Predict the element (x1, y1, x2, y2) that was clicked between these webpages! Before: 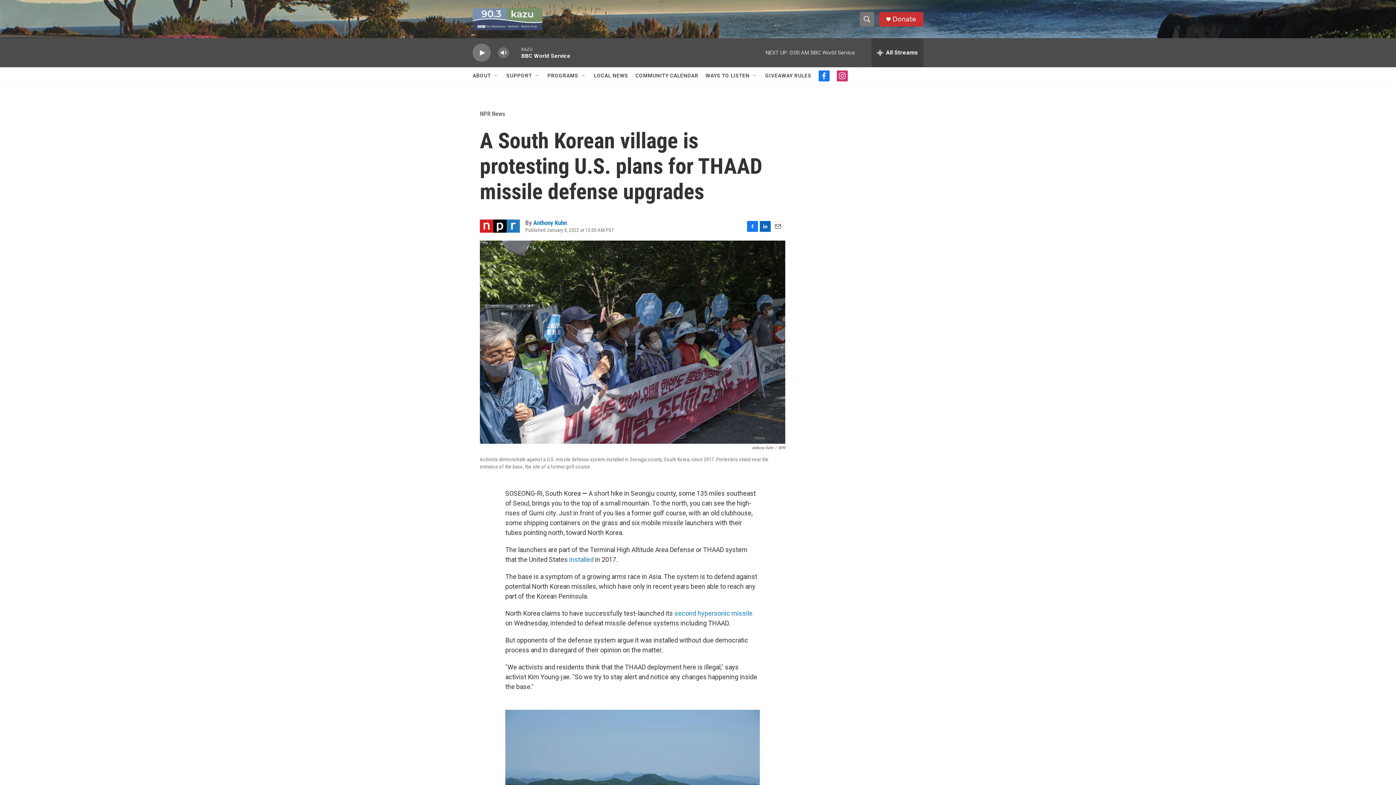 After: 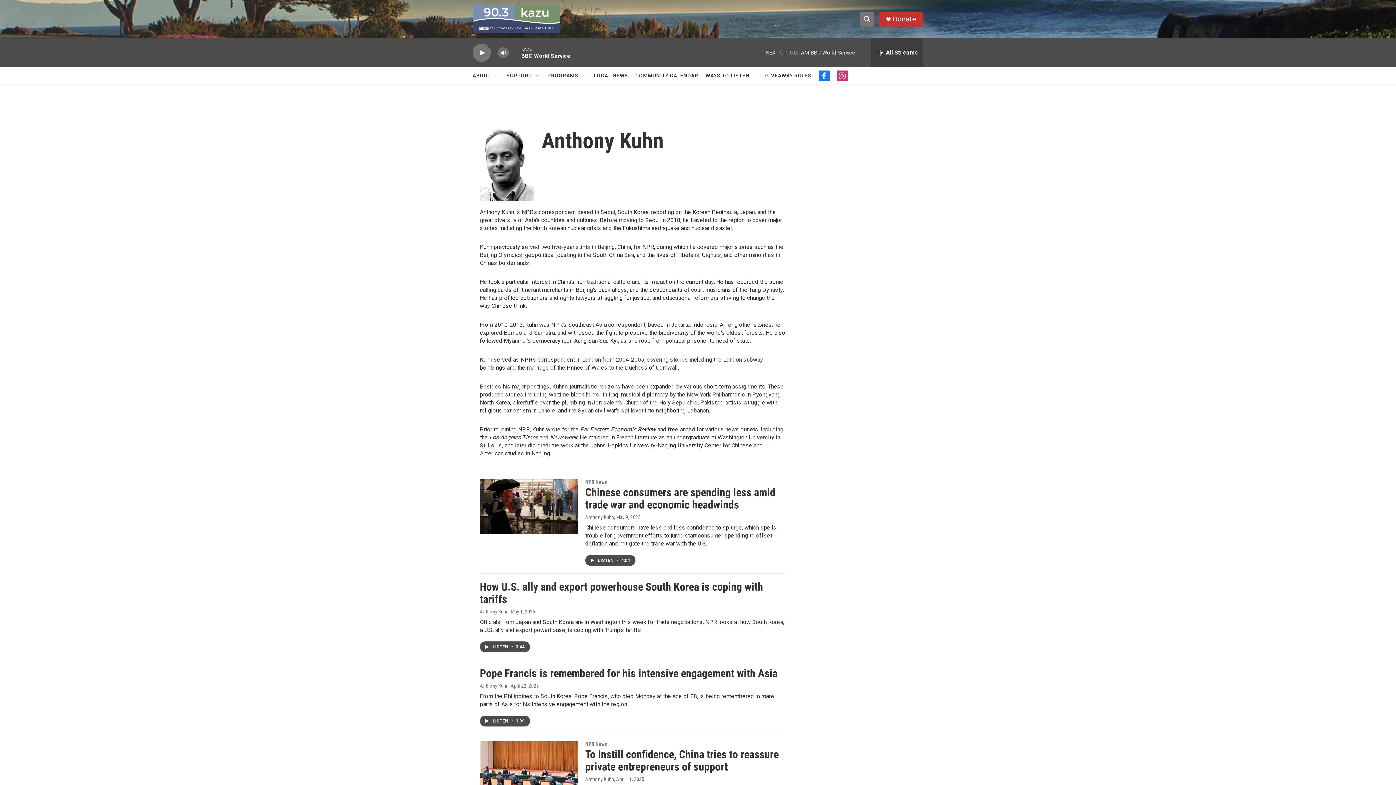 Action: bbox: (533, 219, 566, 226) label: Anthony Kuhn